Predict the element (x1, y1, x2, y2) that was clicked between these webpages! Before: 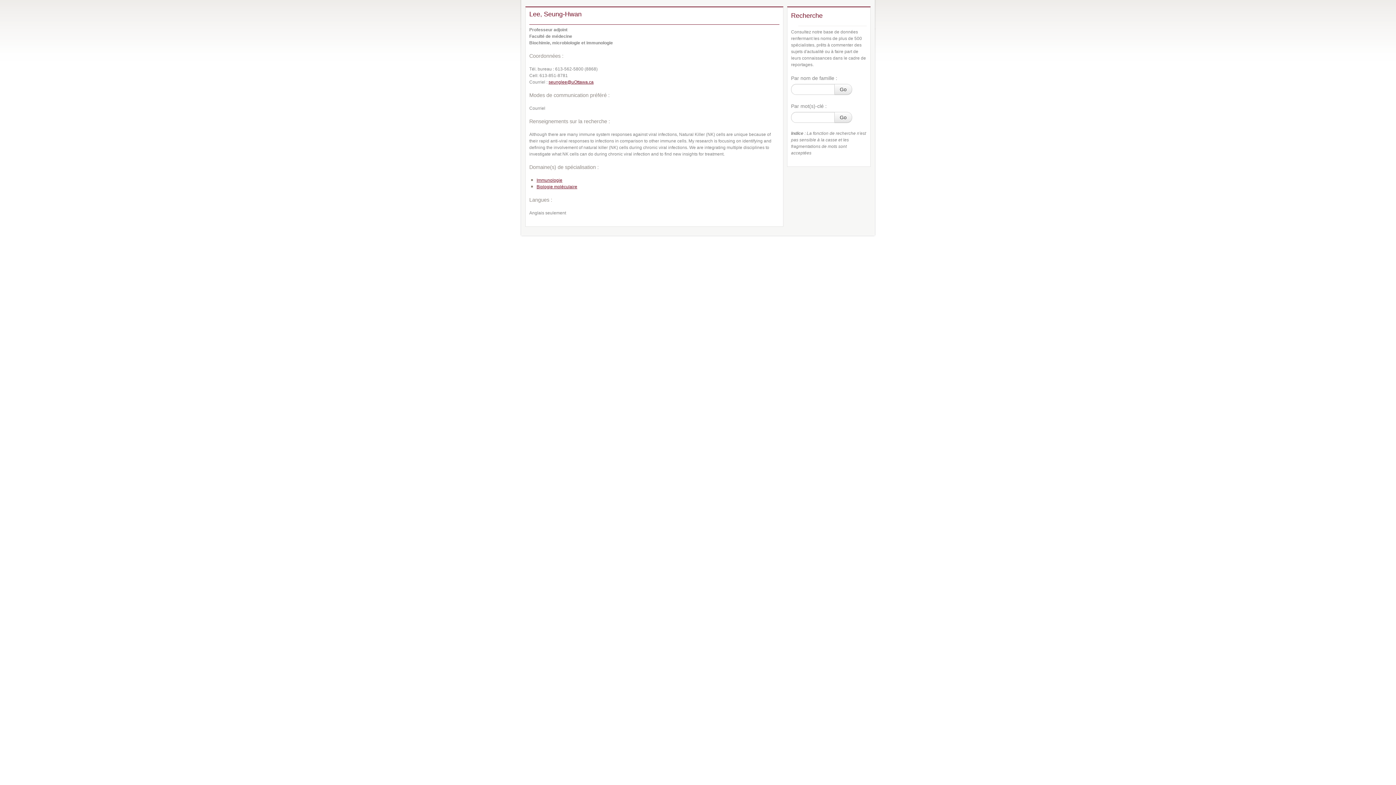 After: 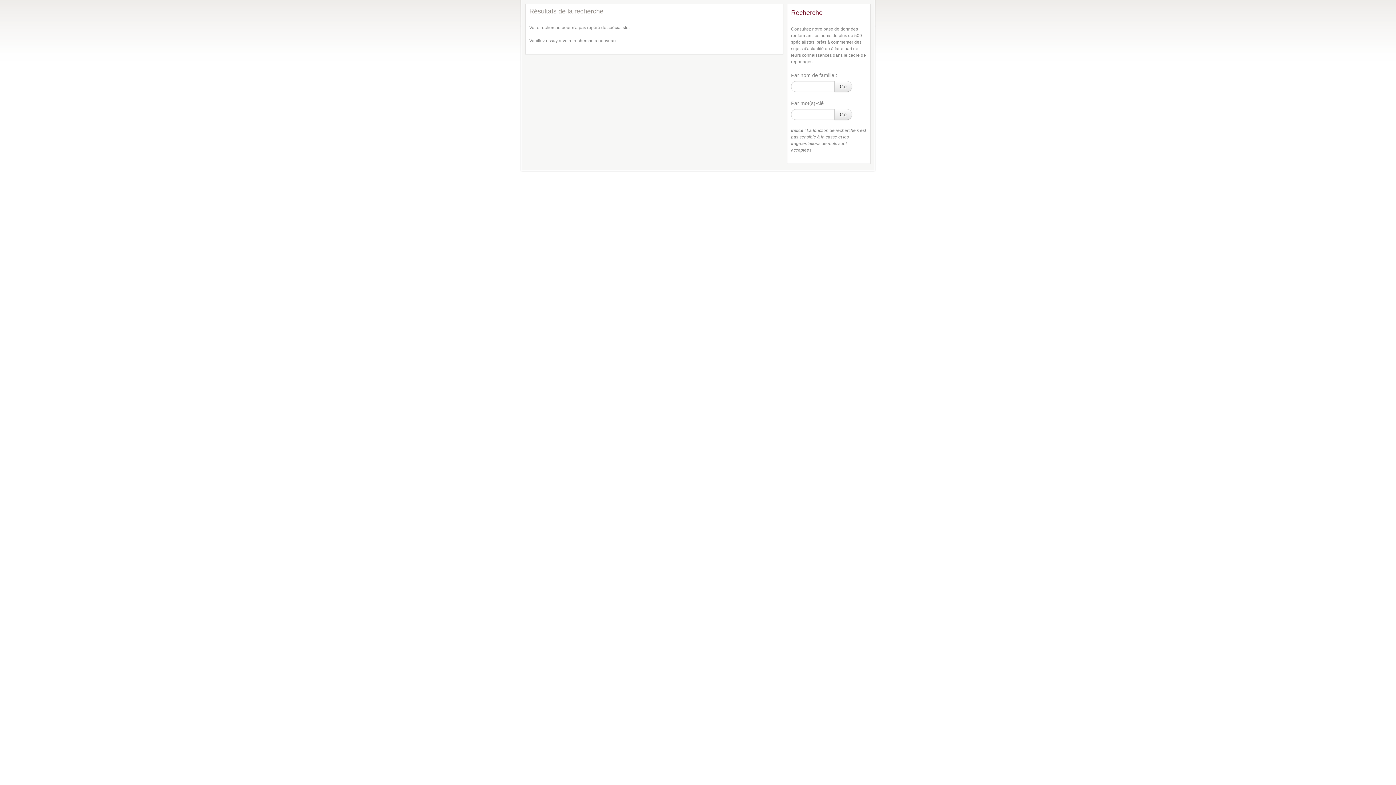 Action: label: Go bbox: (834, 111, 852, 122)